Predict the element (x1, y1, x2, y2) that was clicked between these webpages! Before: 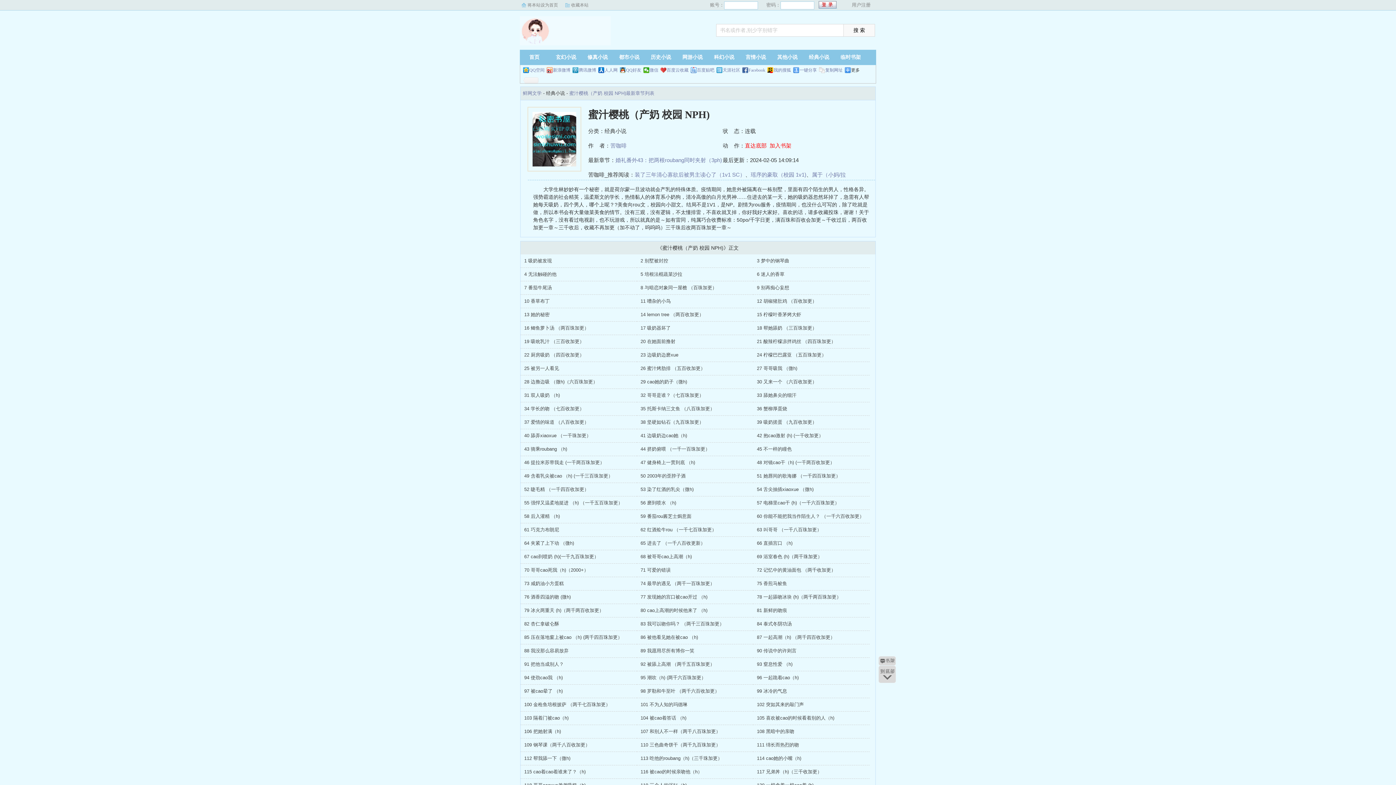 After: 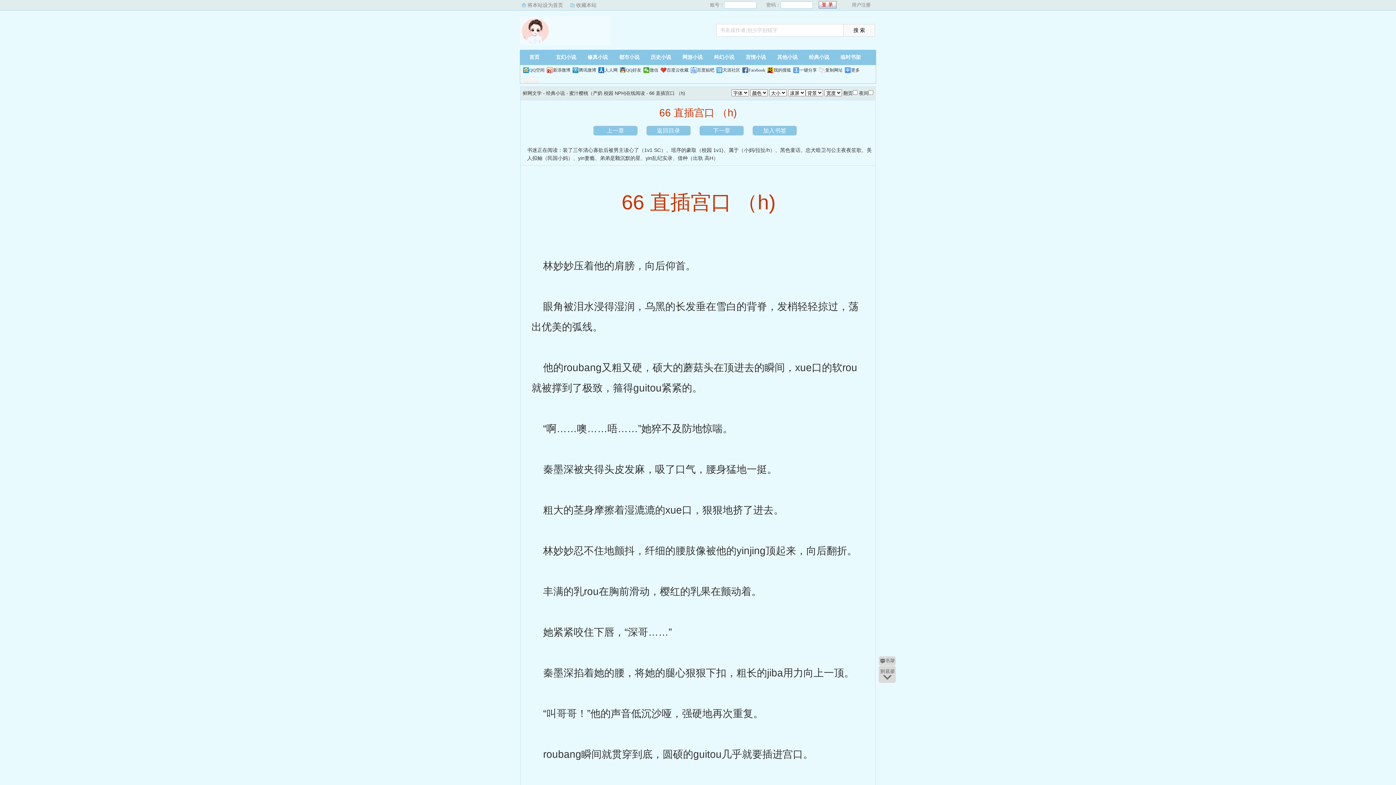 Action: label: 66 直插宫口 （h) bbox: (757, 540, 792, 546)